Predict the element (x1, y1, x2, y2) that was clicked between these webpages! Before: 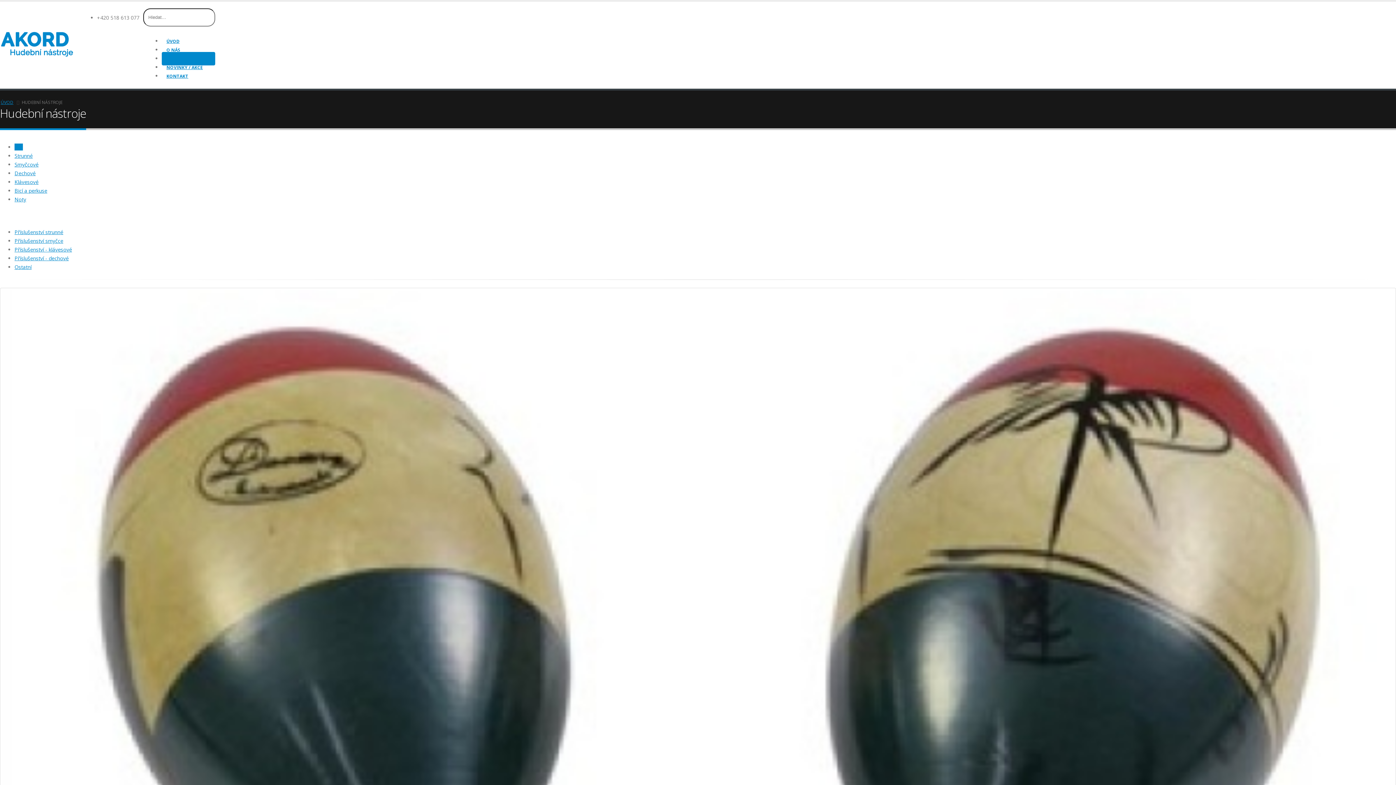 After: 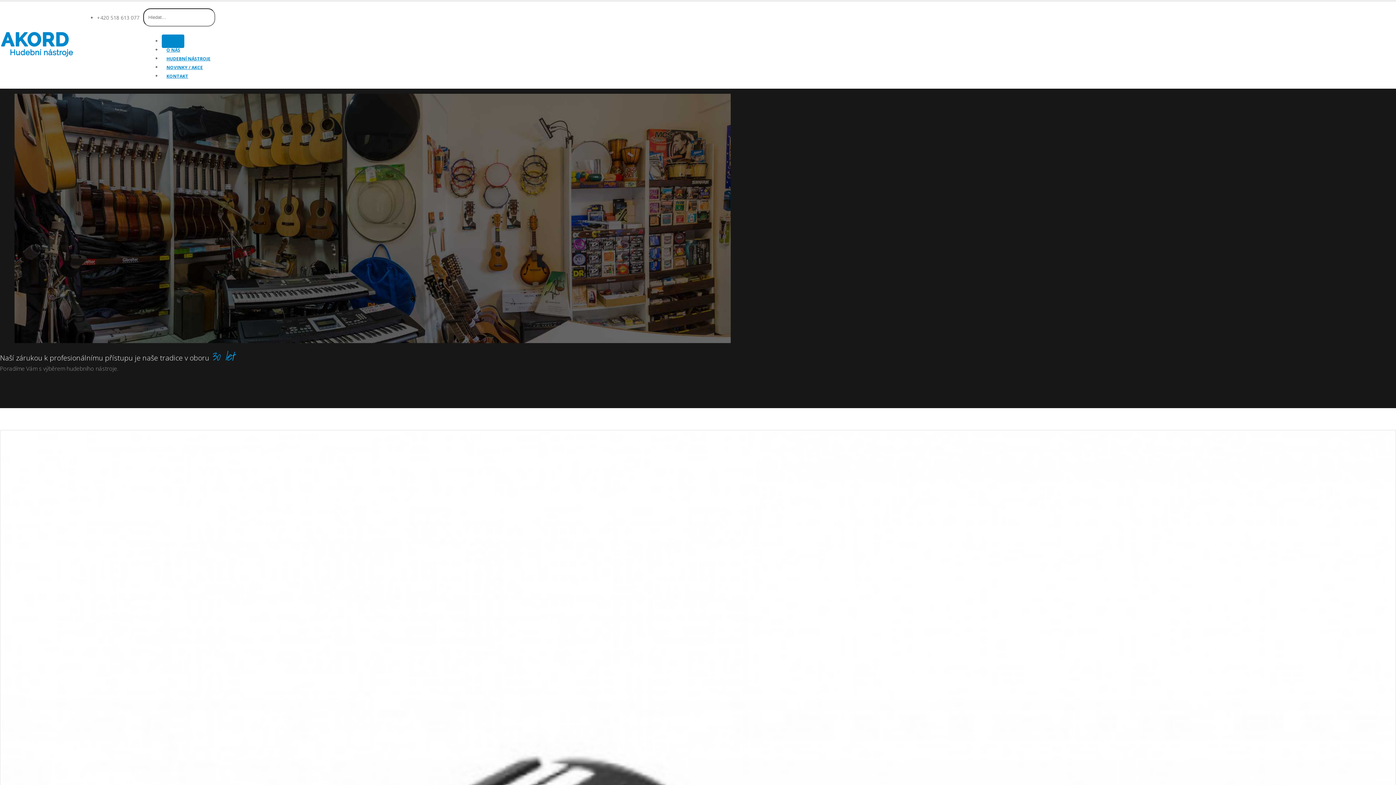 Action: label: ÚVOD bbox: (161, 34, 184, 48)